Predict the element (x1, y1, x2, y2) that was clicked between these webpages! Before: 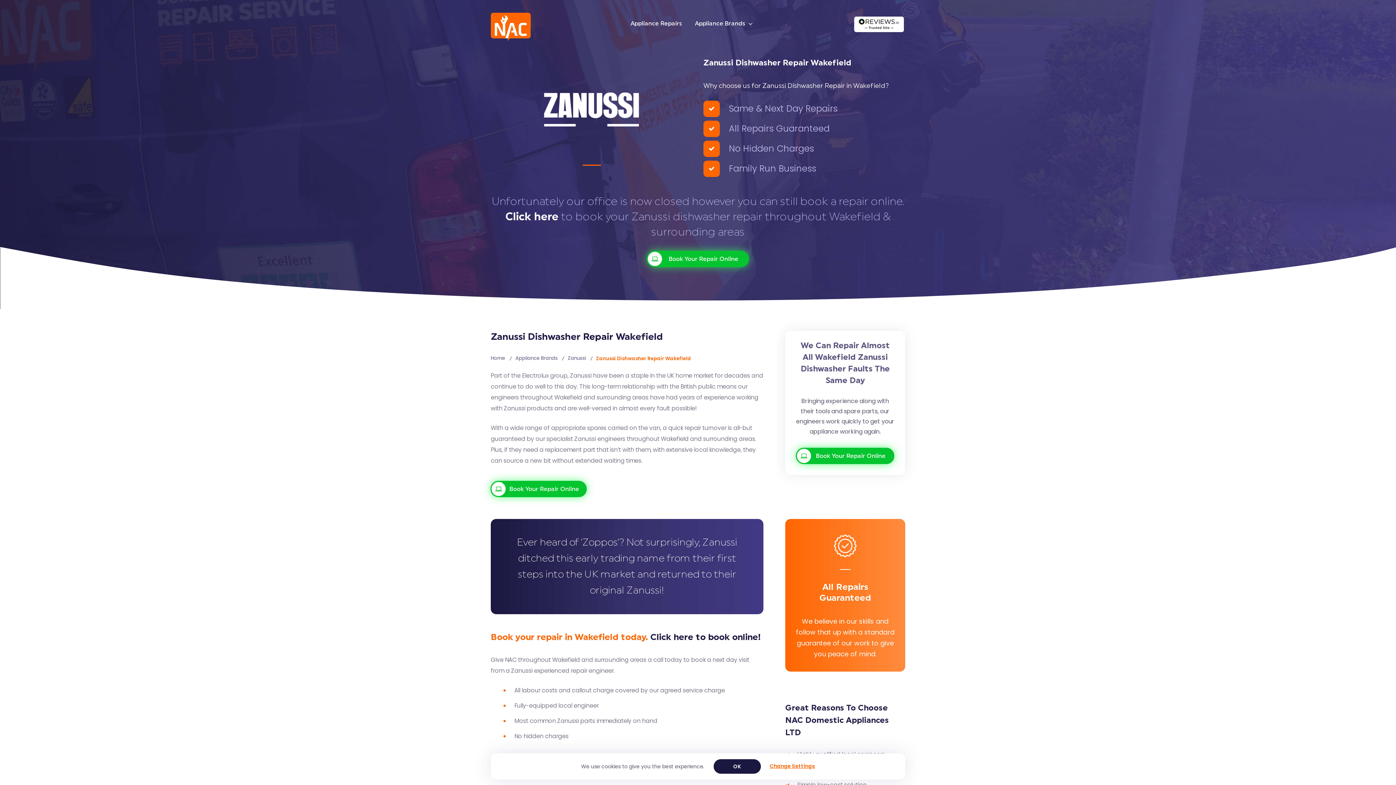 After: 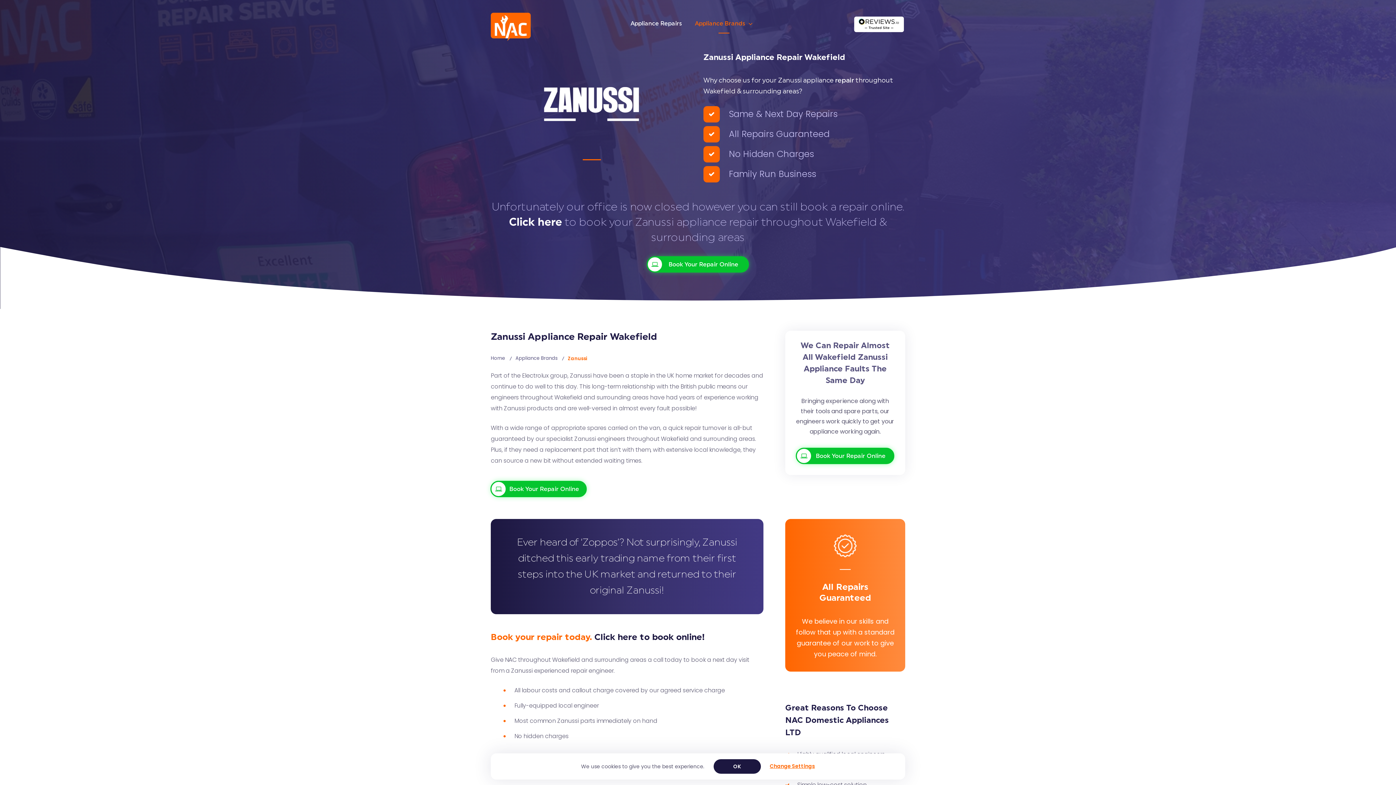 Action: label: Zanussi bbox: (568, 356, 586, 360)